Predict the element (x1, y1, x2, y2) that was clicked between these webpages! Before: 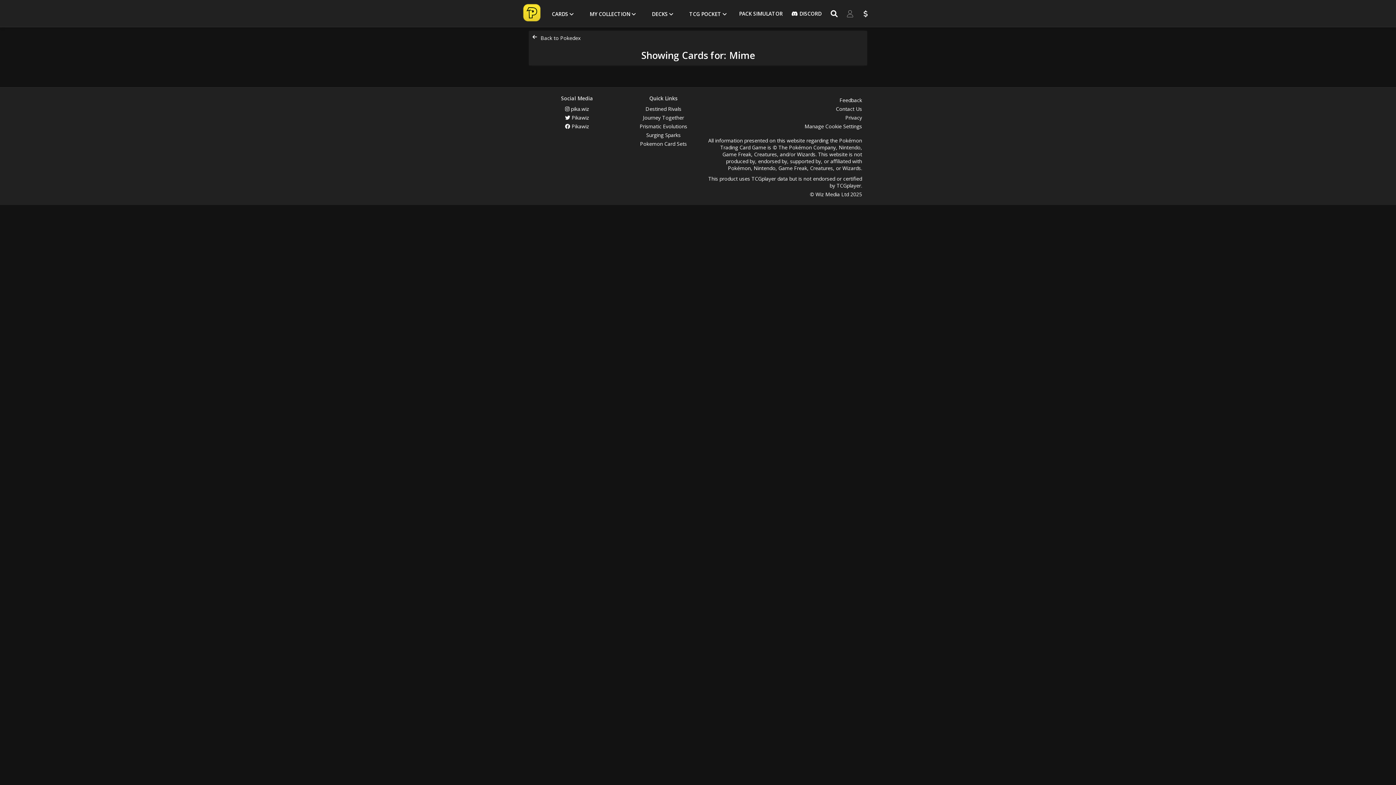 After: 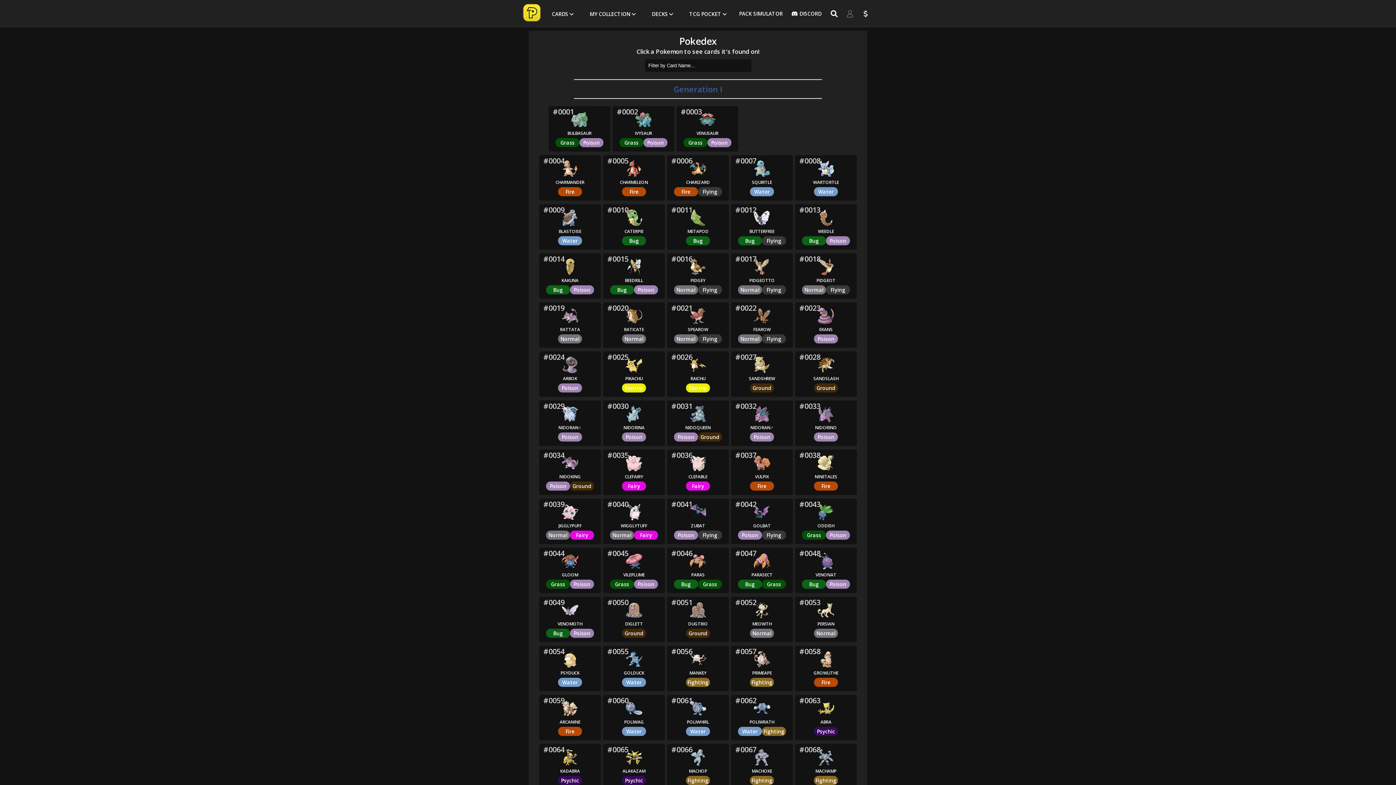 Action: bbox: (532, 34, 863, 41) label: Back to Pokedex